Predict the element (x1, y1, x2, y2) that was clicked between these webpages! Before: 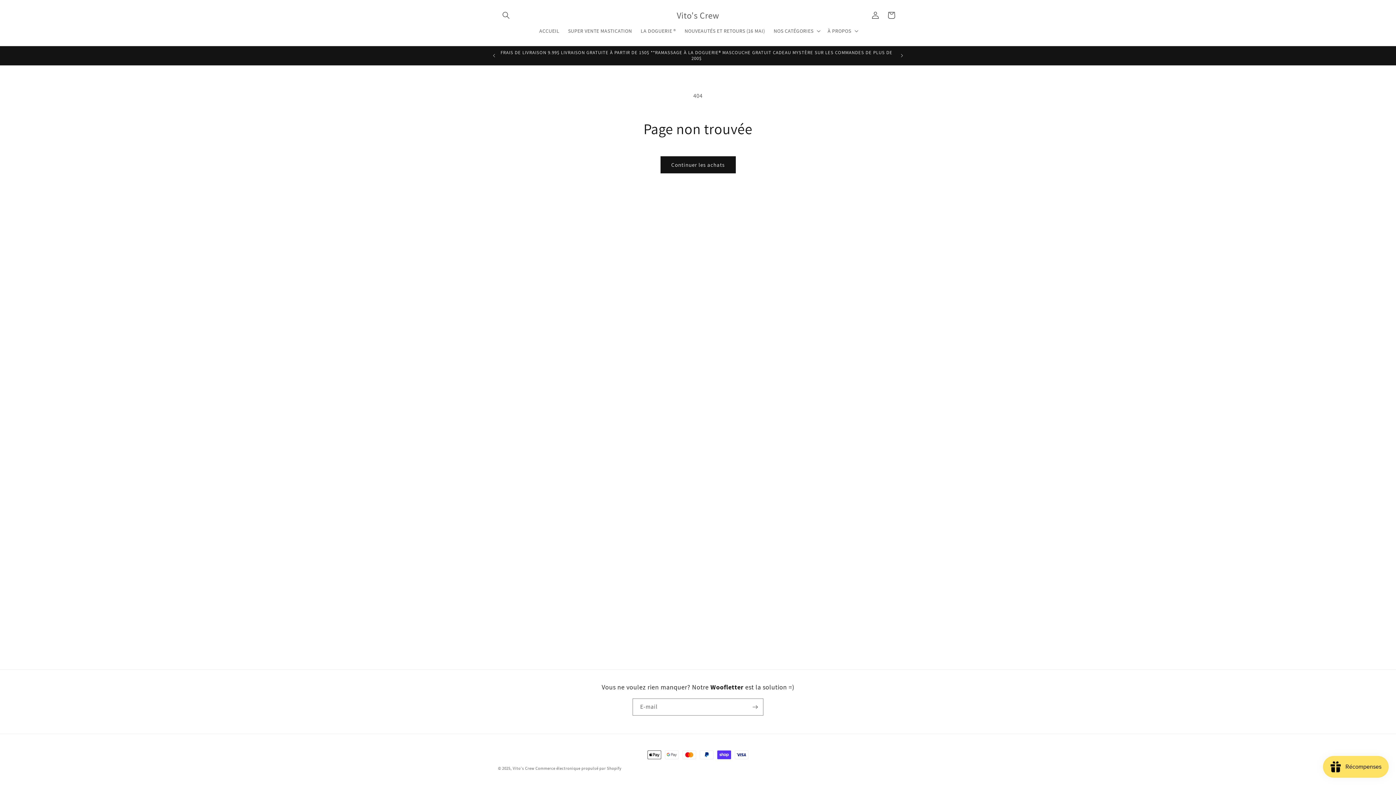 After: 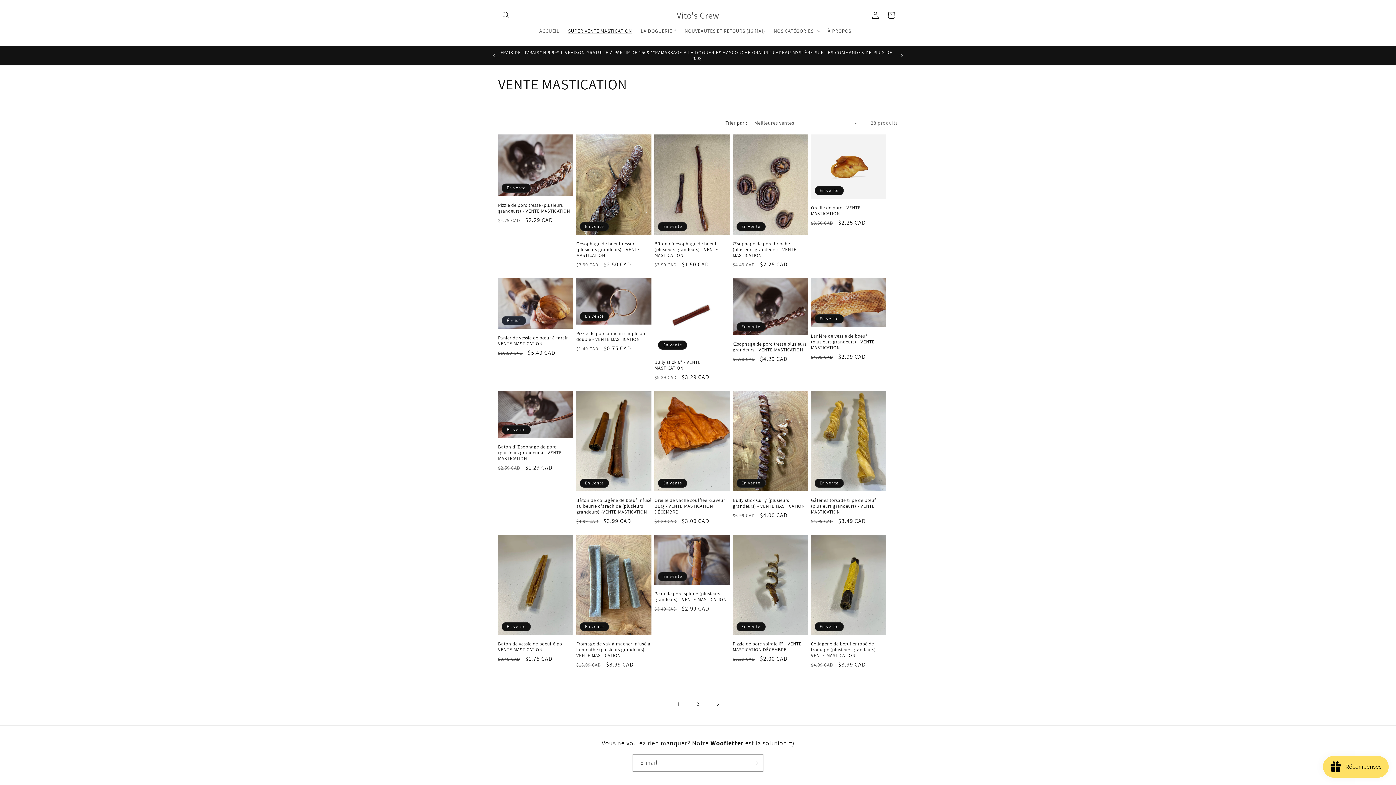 Action: bbox: (563, 23, 636, 38) label: SUPER VENTE MASTICATION